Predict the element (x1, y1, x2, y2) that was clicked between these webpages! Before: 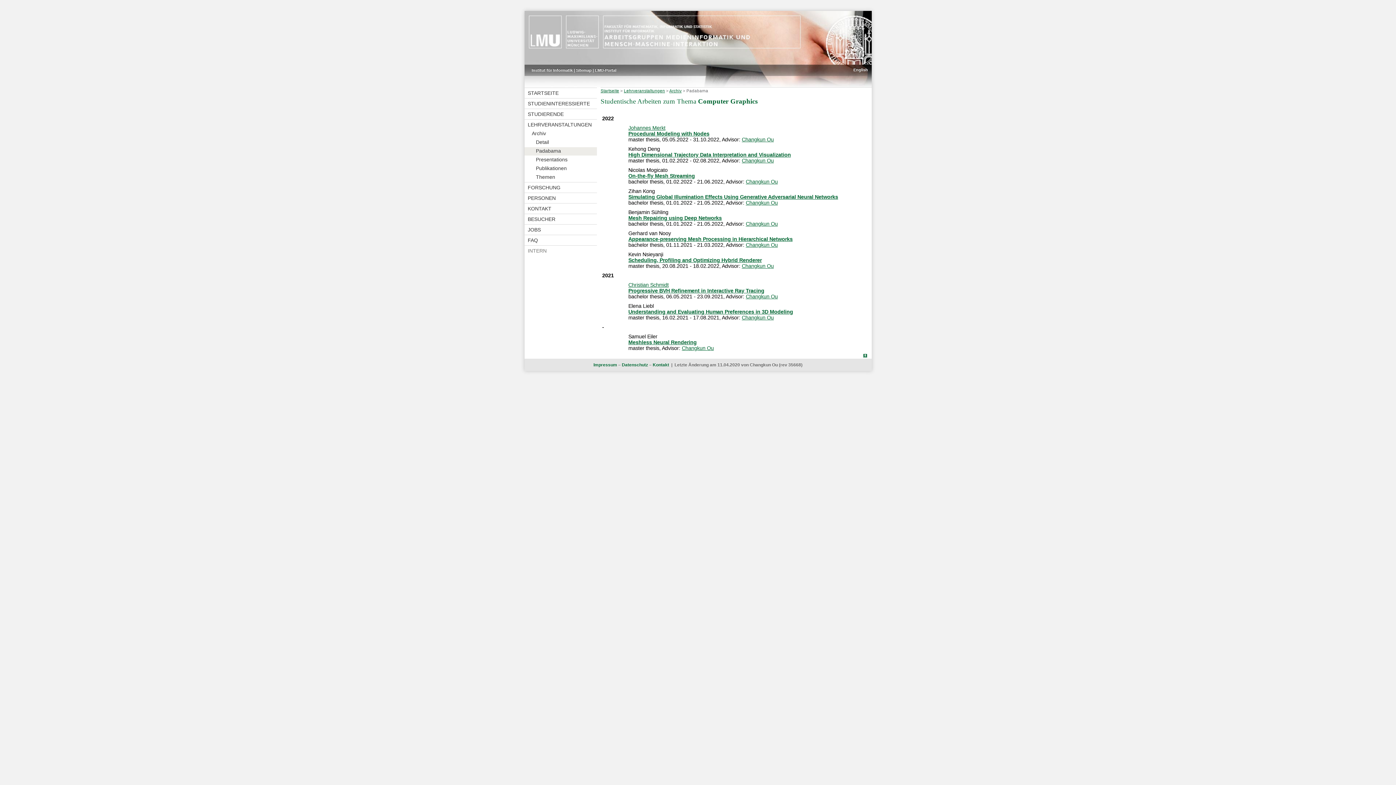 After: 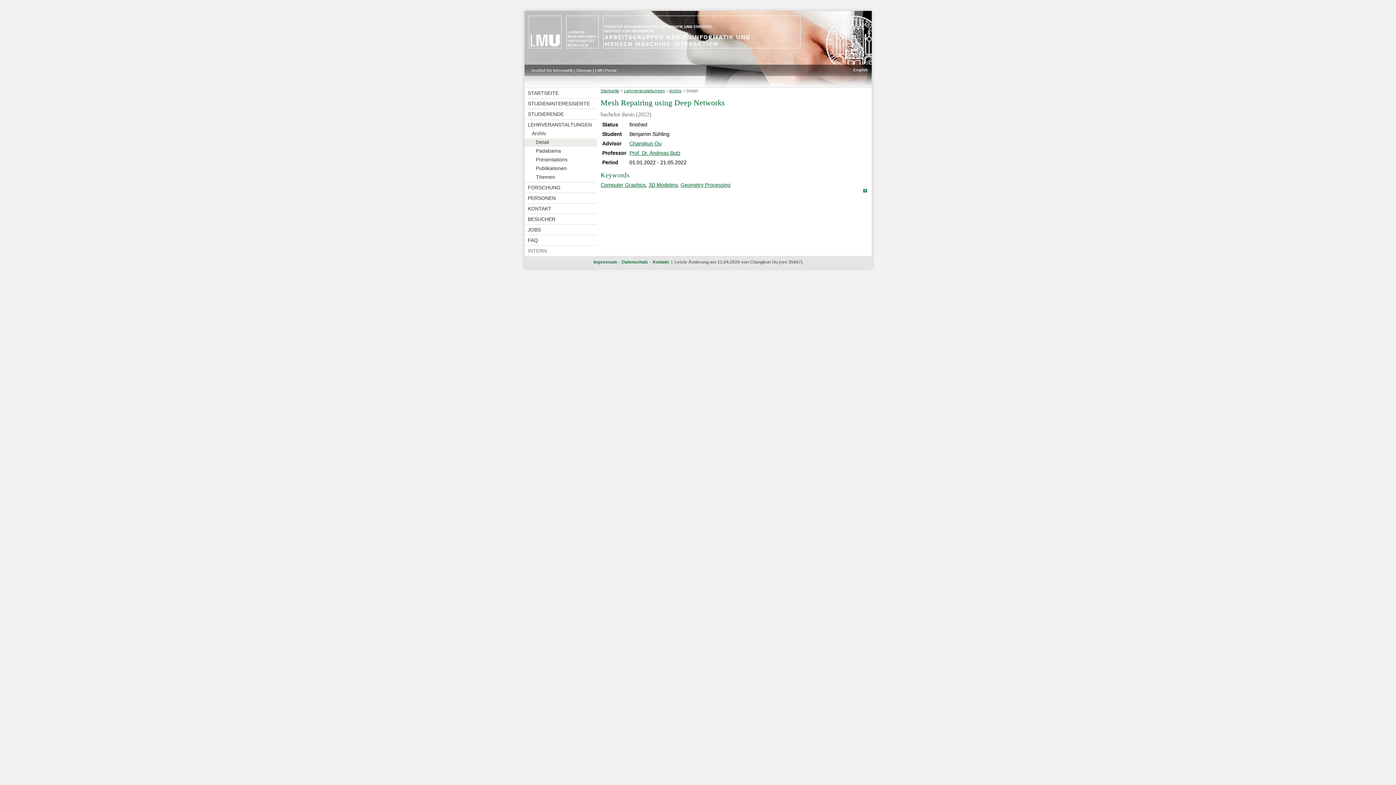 Action: bbox: (628, 215, 721, 221) label: Mesh Repairing using Deep Networks